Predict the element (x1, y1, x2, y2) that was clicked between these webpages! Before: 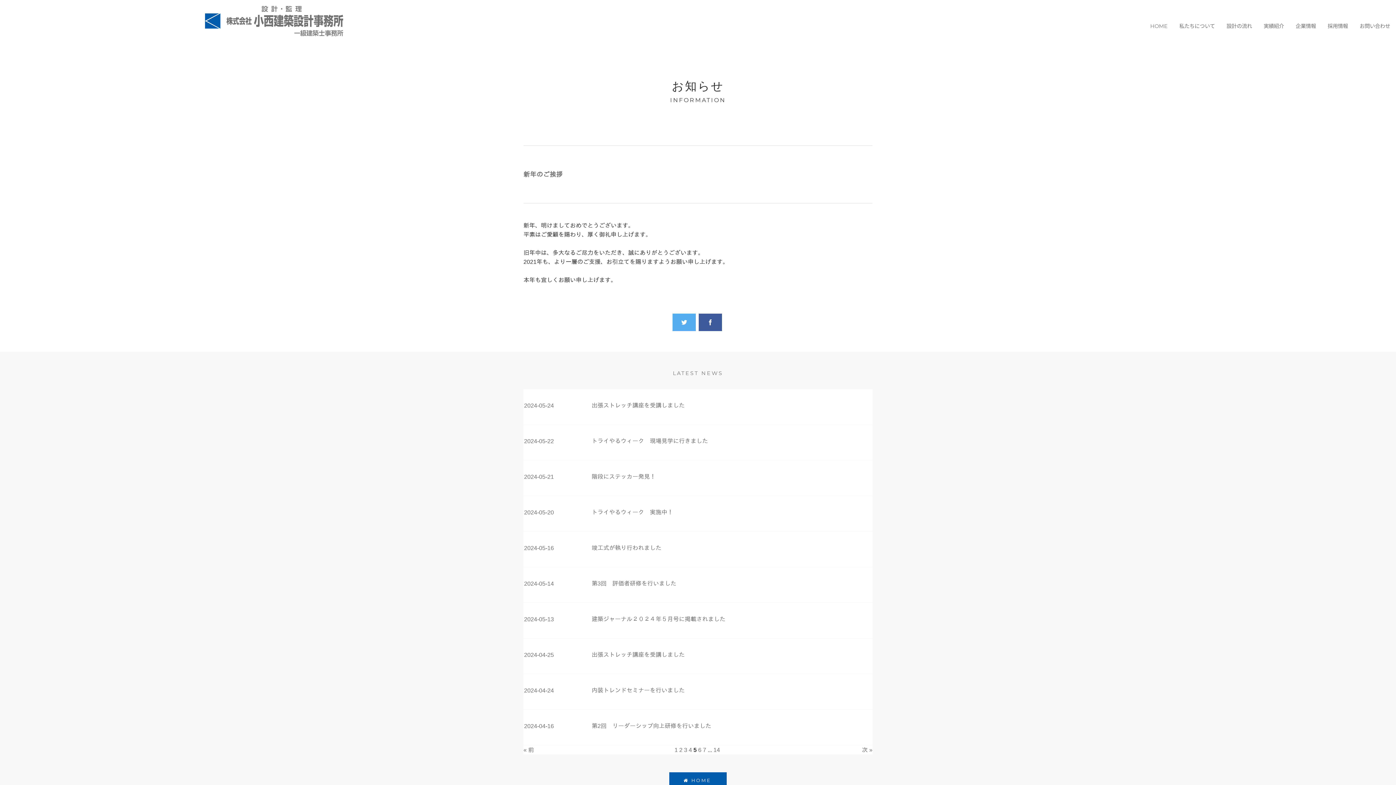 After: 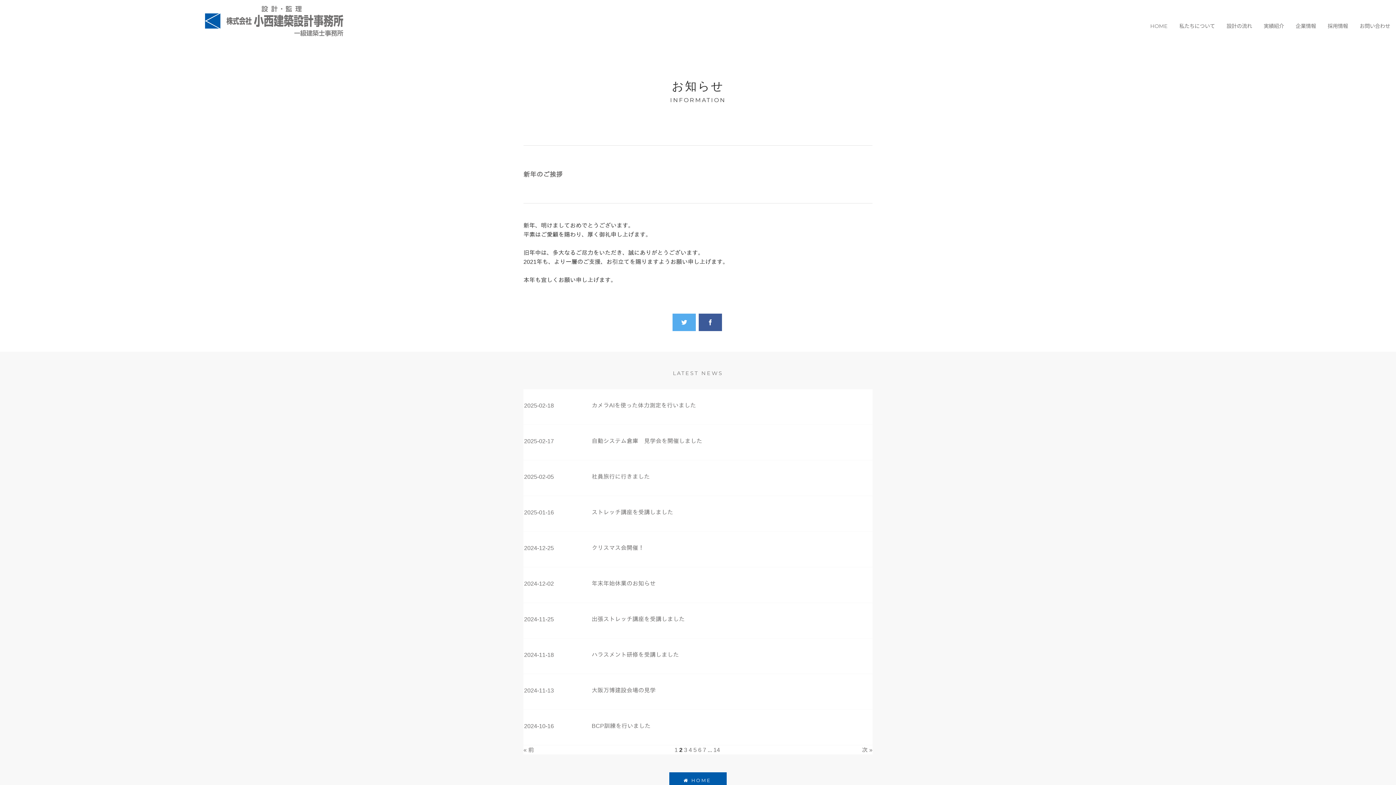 Action: bbox: (679, 747, 682, 753) label: 2